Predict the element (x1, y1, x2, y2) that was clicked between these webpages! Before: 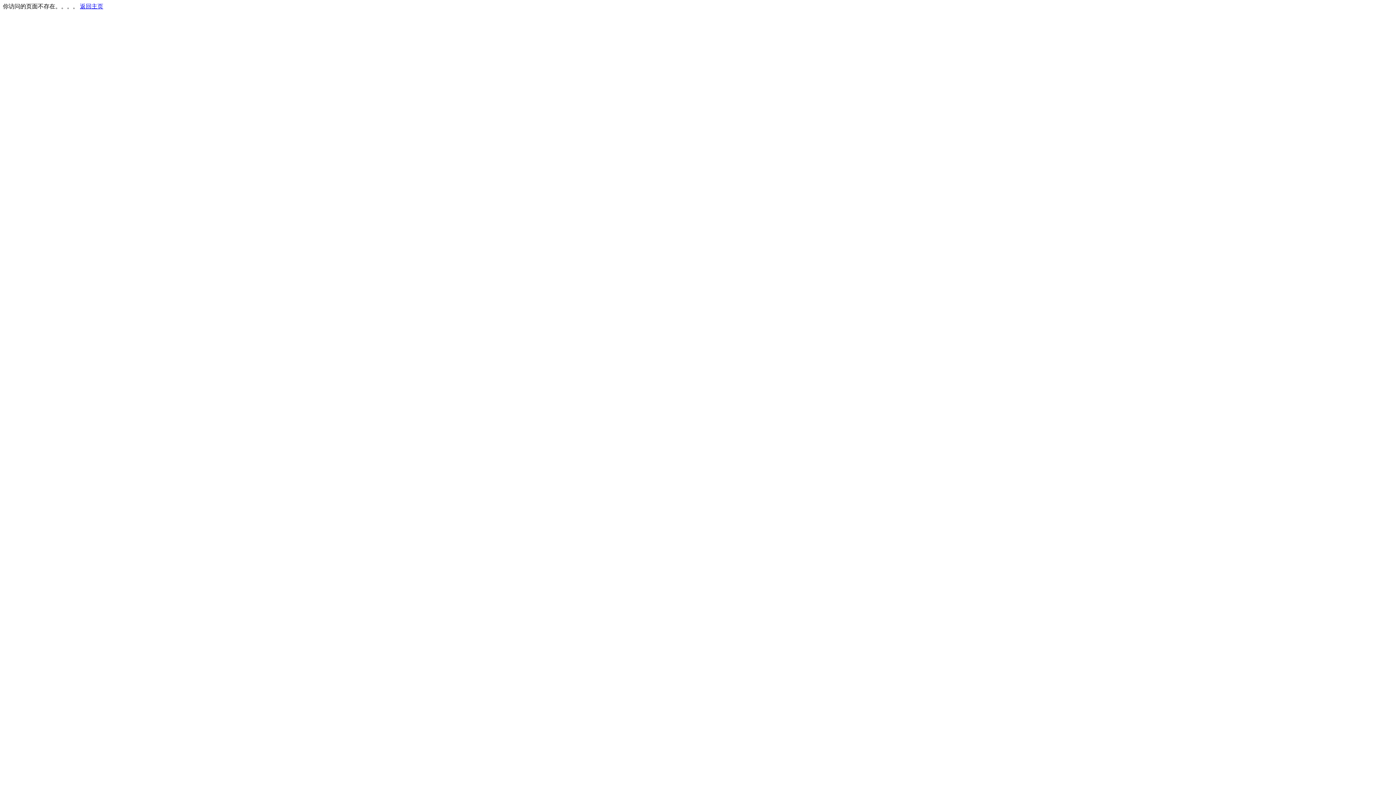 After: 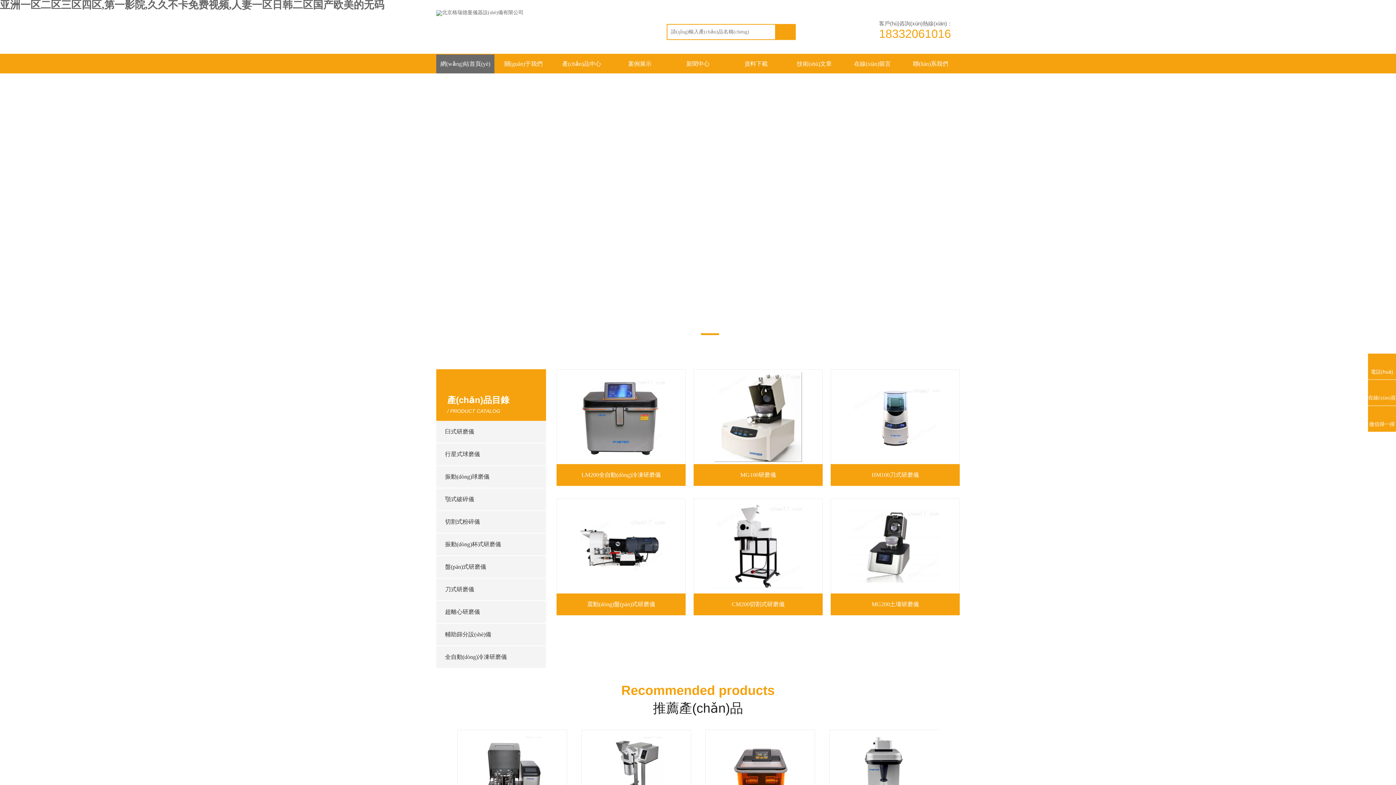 Action: label: 返回主页 bbox: (80, 3, 103, 9)